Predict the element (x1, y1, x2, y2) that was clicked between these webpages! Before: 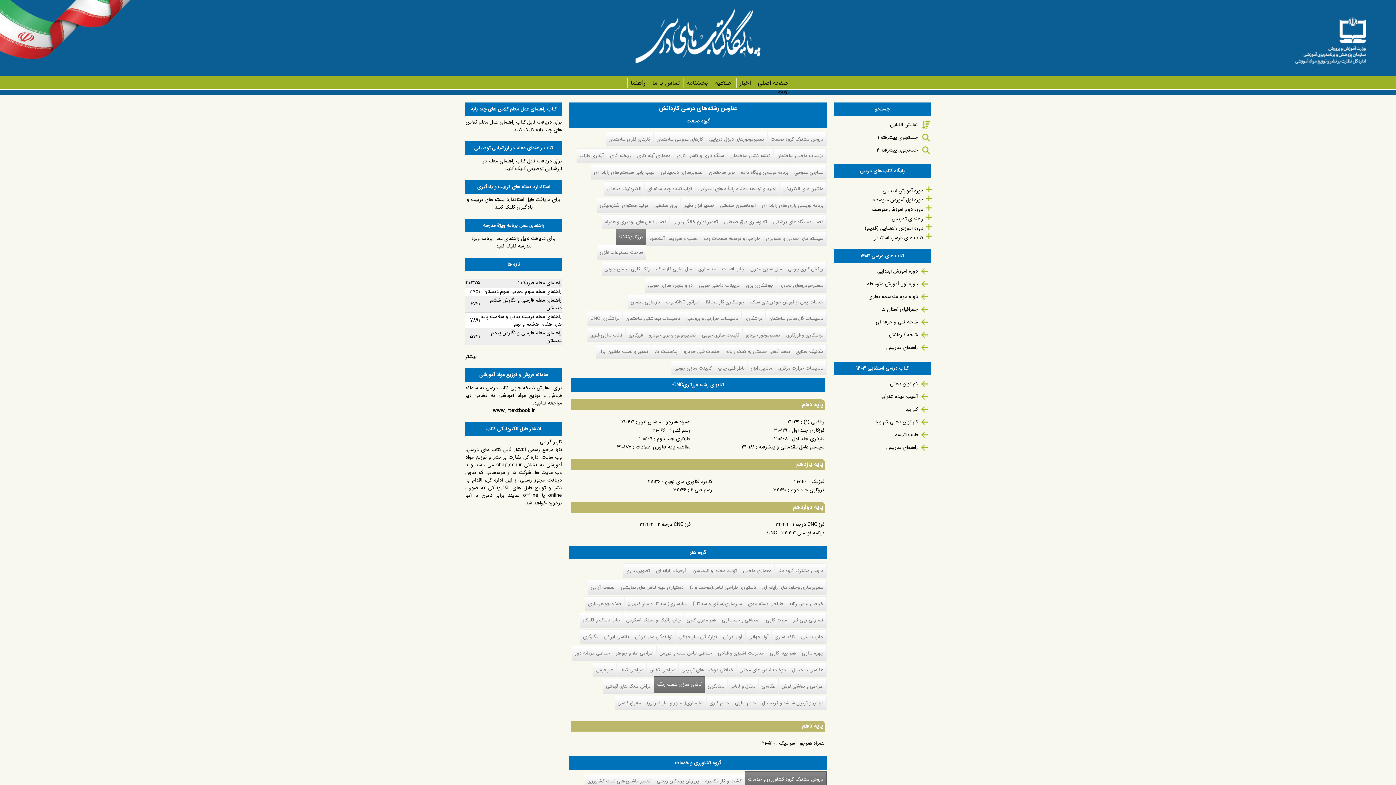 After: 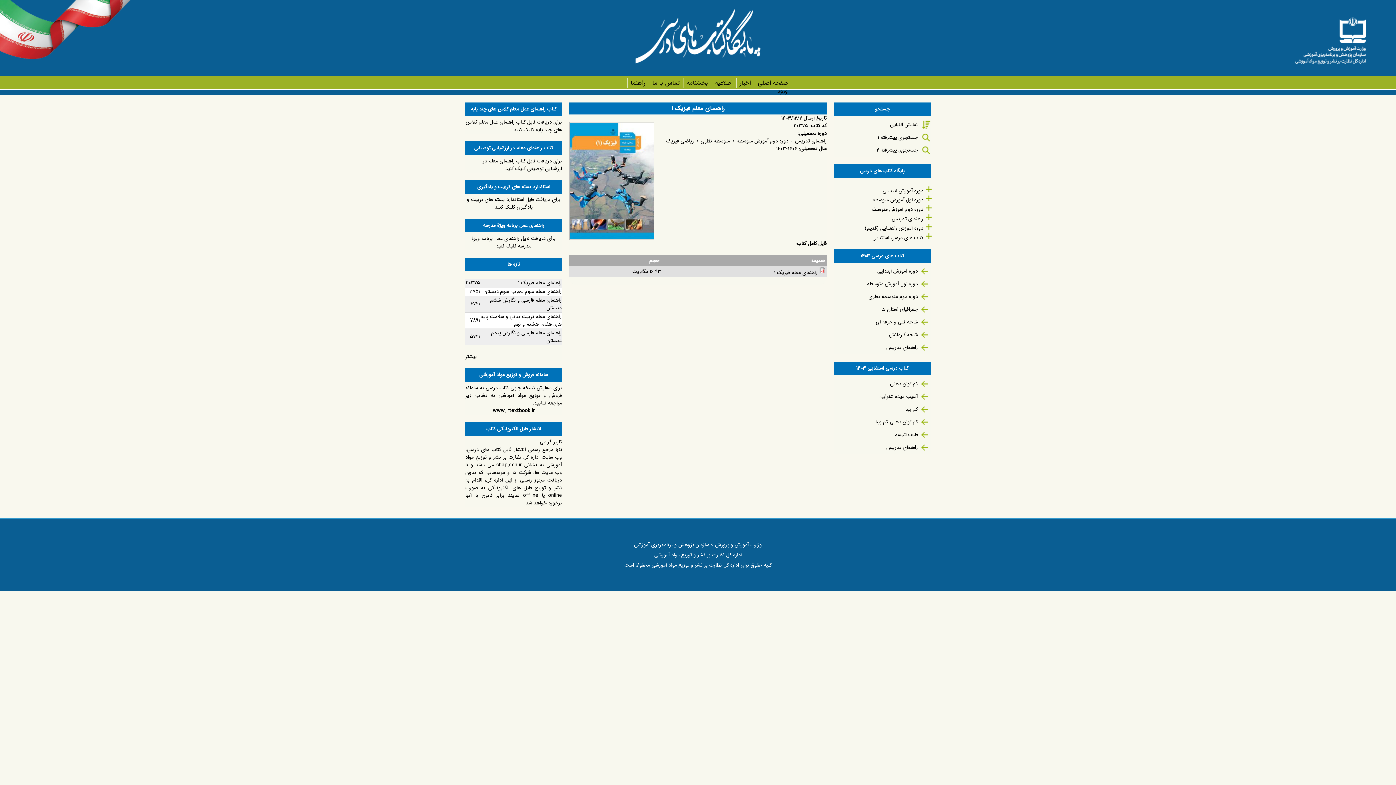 Action: label: راهنمای معلم فیزیک 1 bbox: (518, 278, 561, 286)